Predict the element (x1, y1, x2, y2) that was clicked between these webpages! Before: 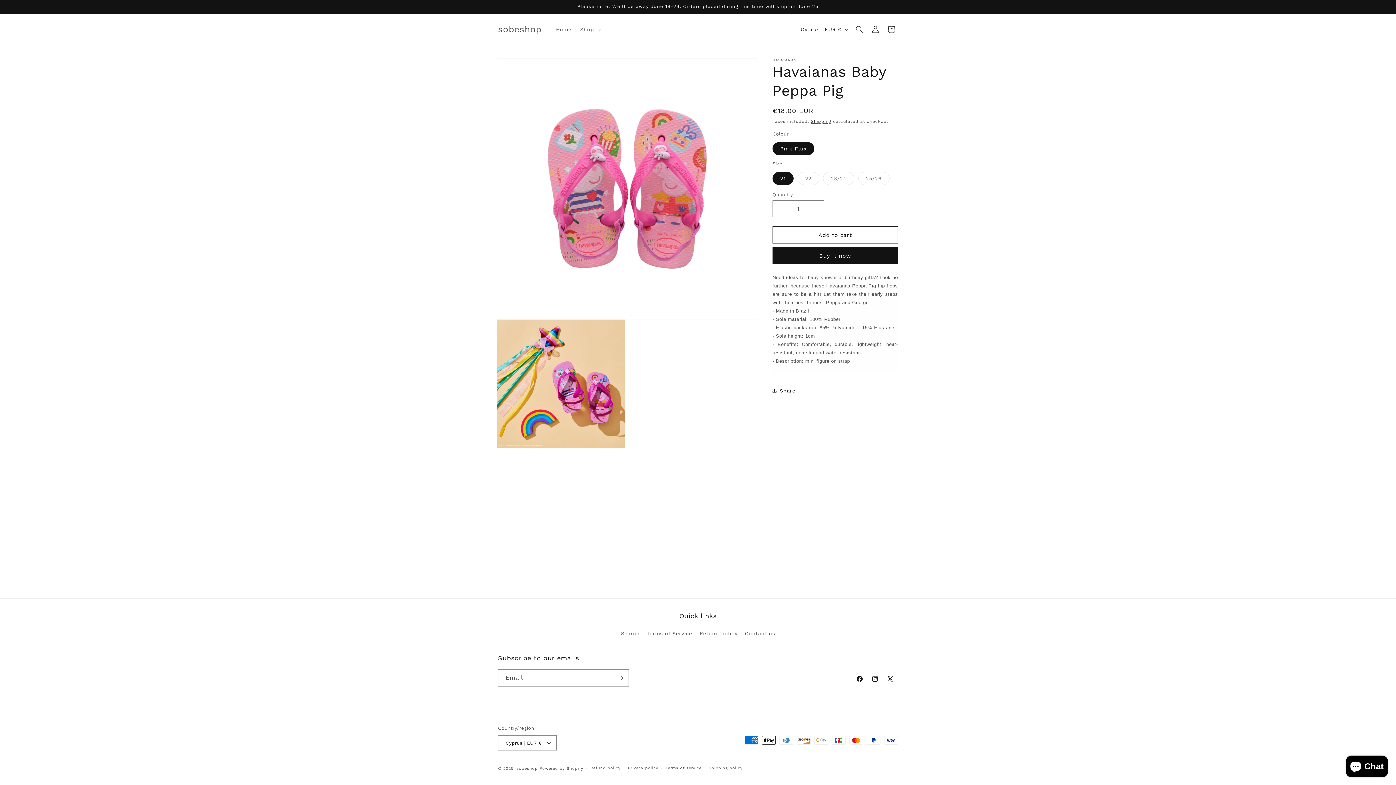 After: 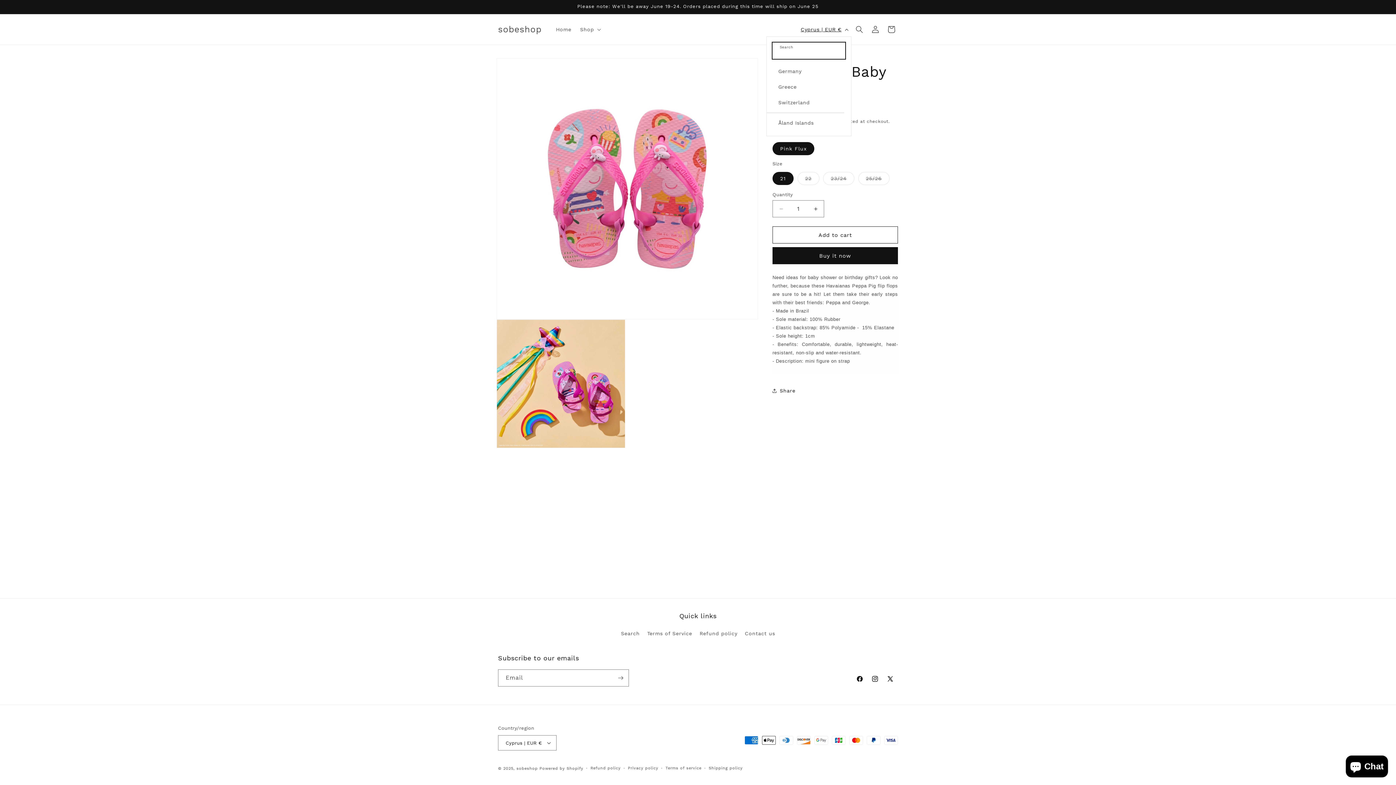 Action: bbox: (796, 22, 851, 36) label: Cyprus | EUR €